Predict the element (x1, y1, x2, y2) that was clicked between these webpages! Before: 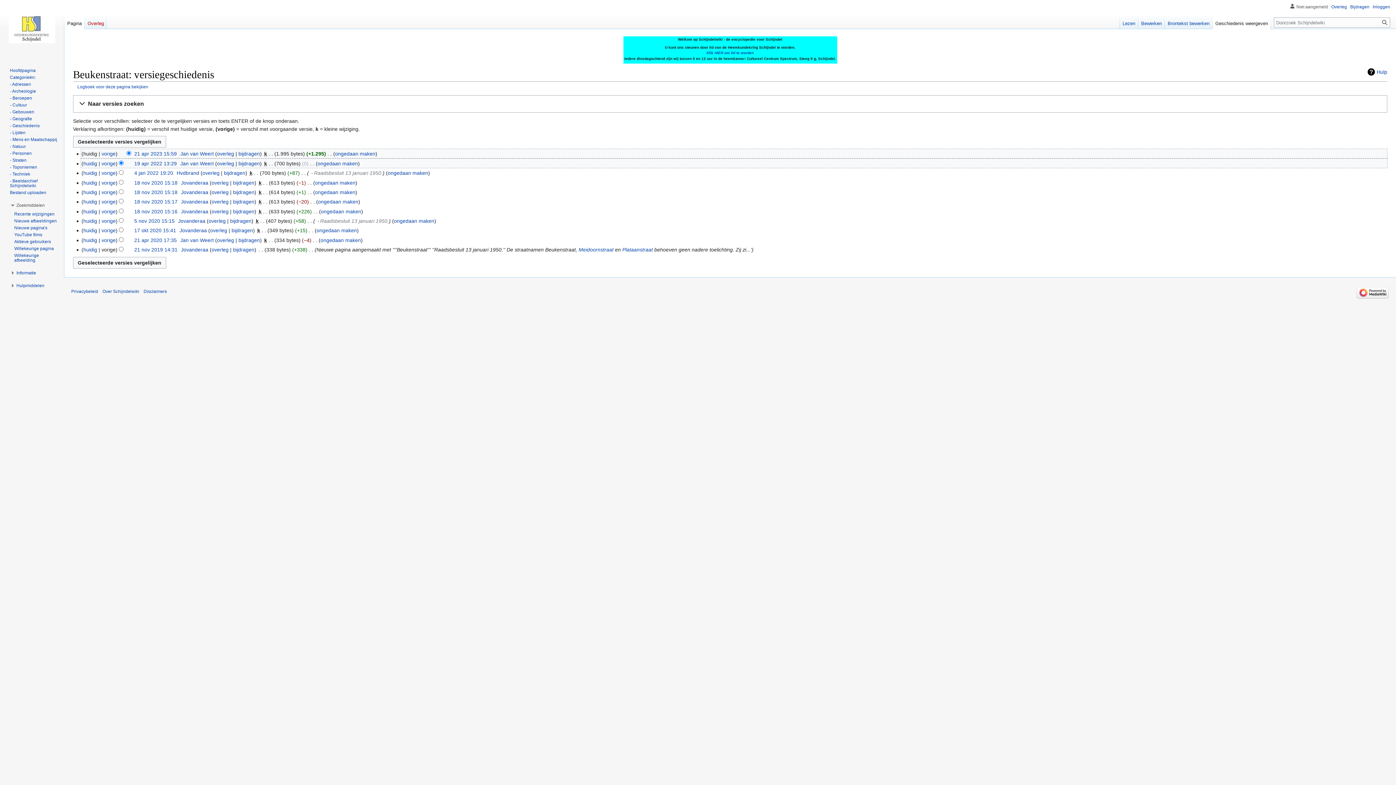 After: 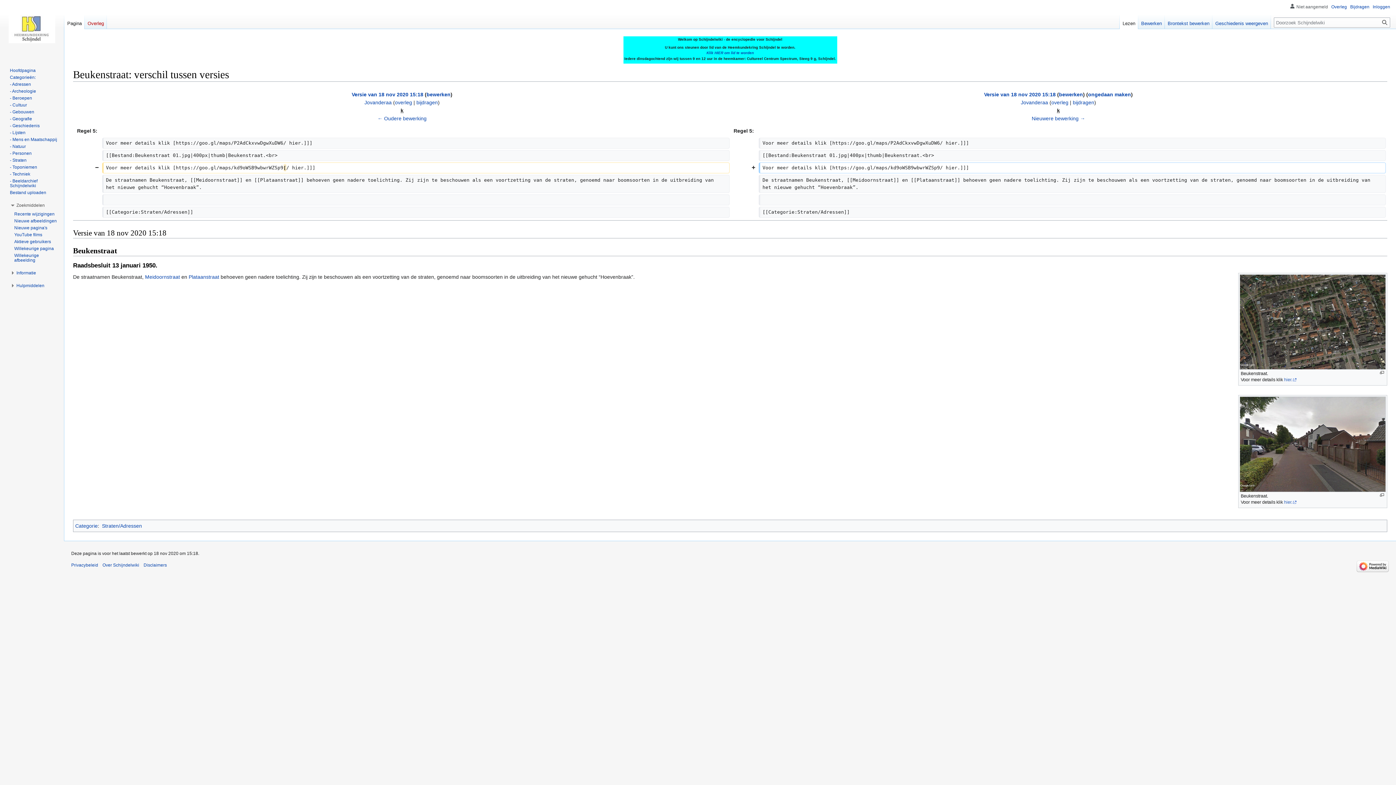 Action: bbox: (101, 179, 115, 185) label: vorige